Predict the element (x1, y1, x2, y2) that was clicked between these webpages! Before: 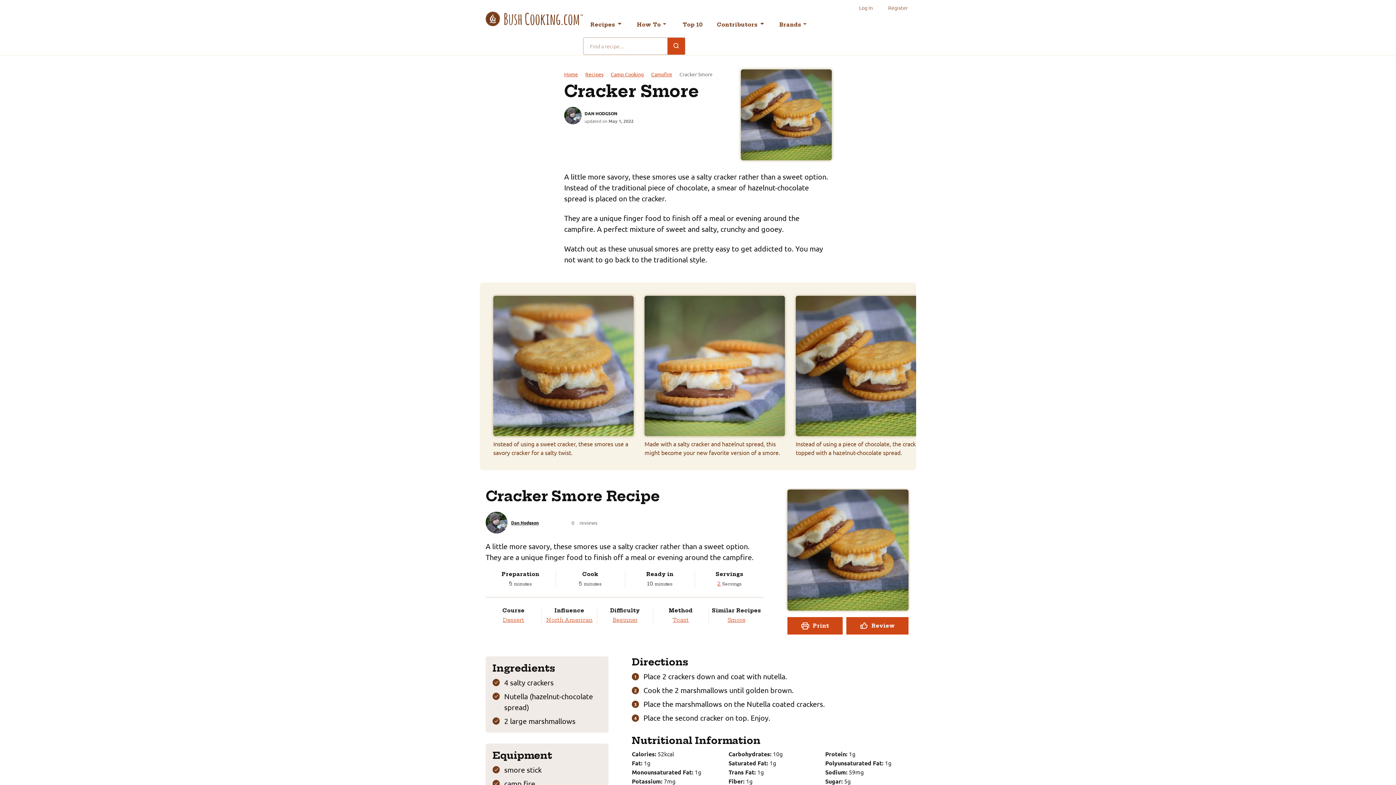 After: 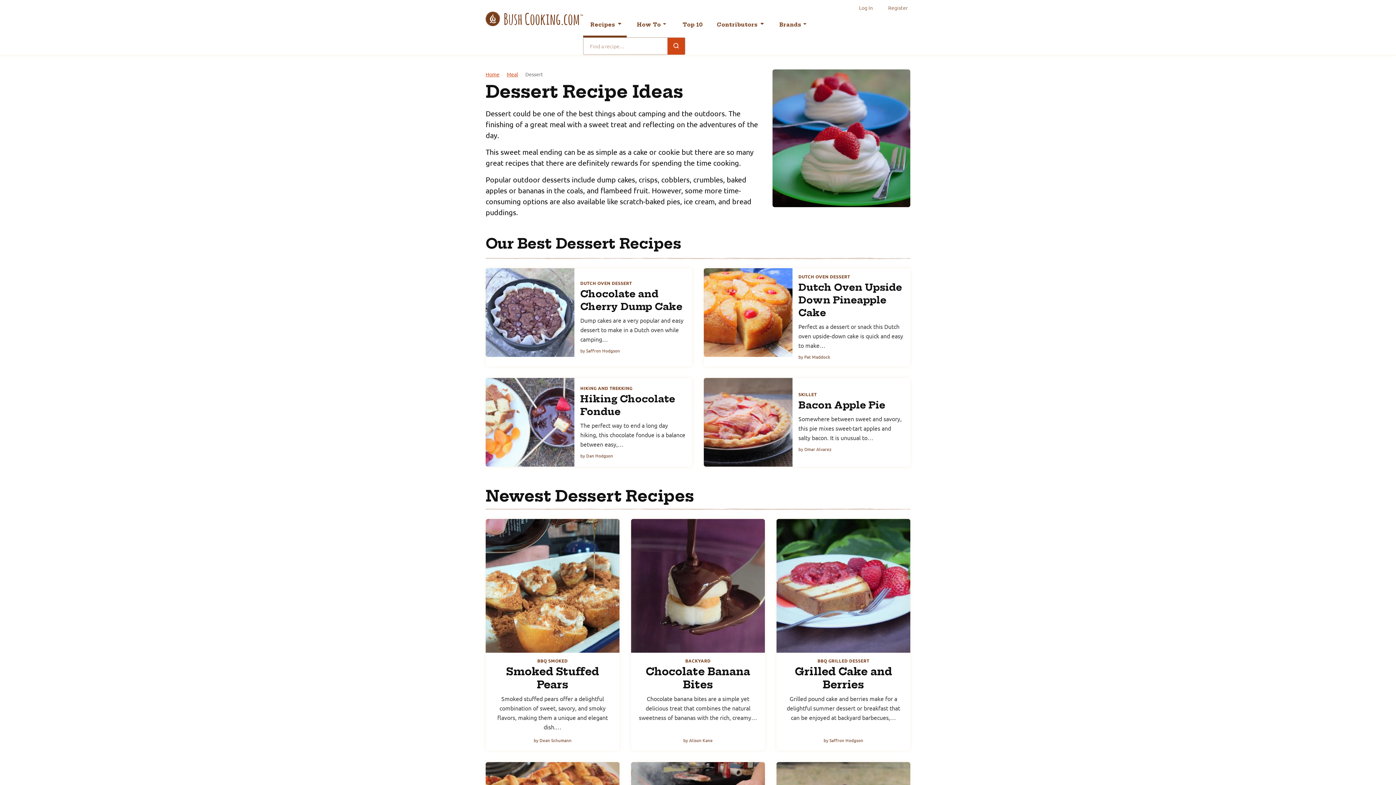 Action: bbox: (502, 617, 524, 623) label: Dessert